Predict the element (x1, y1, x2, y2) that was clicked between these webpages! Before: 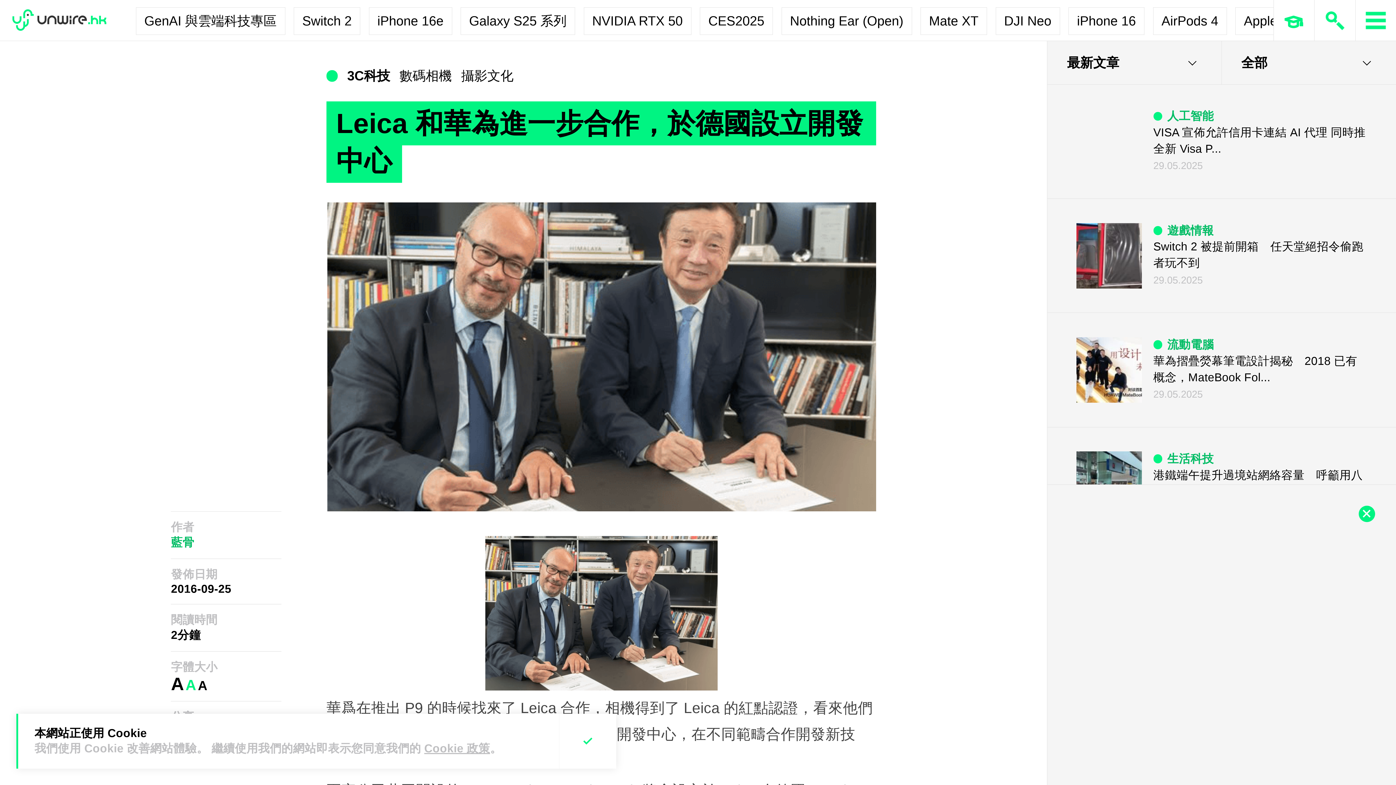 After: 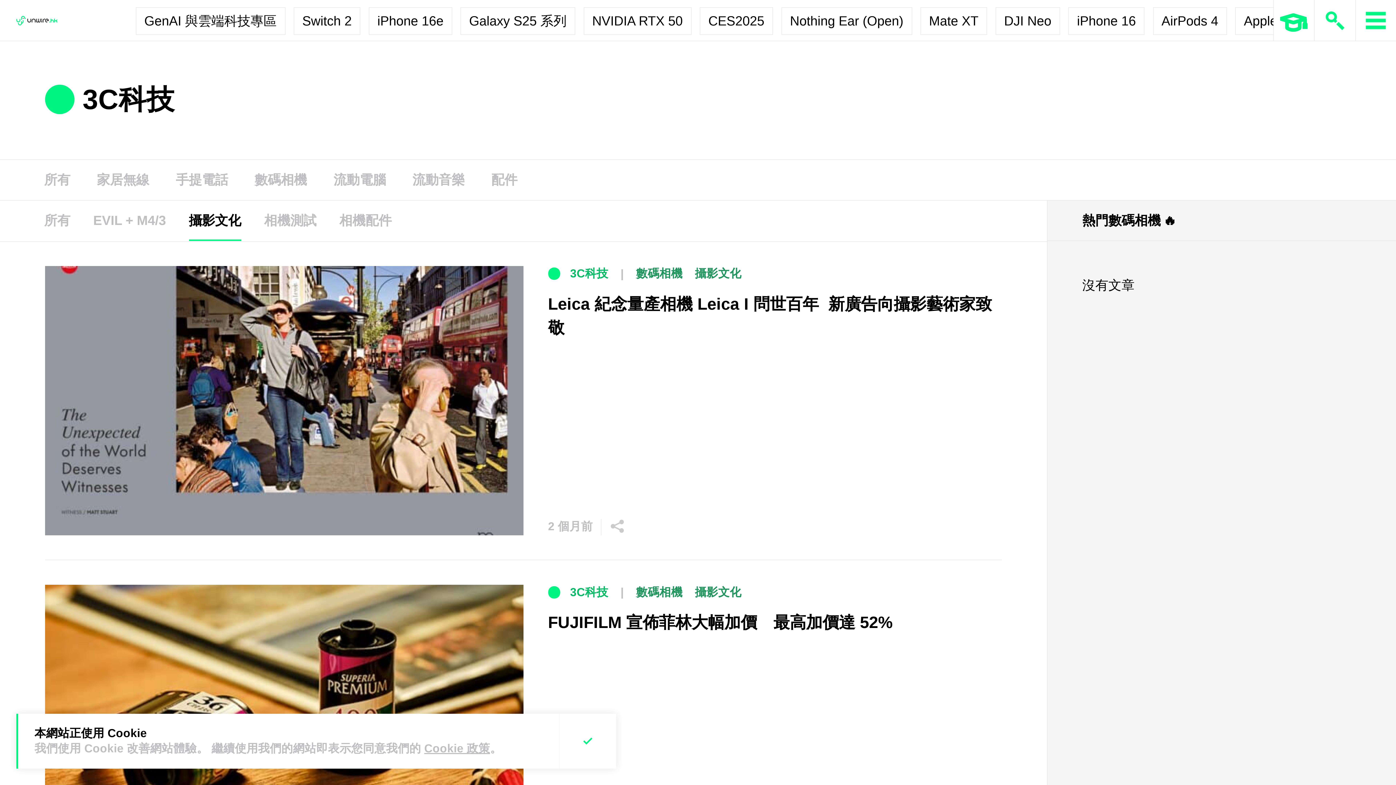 Action: label: 攝影文化 bbox: (461, 68, 513, 83)